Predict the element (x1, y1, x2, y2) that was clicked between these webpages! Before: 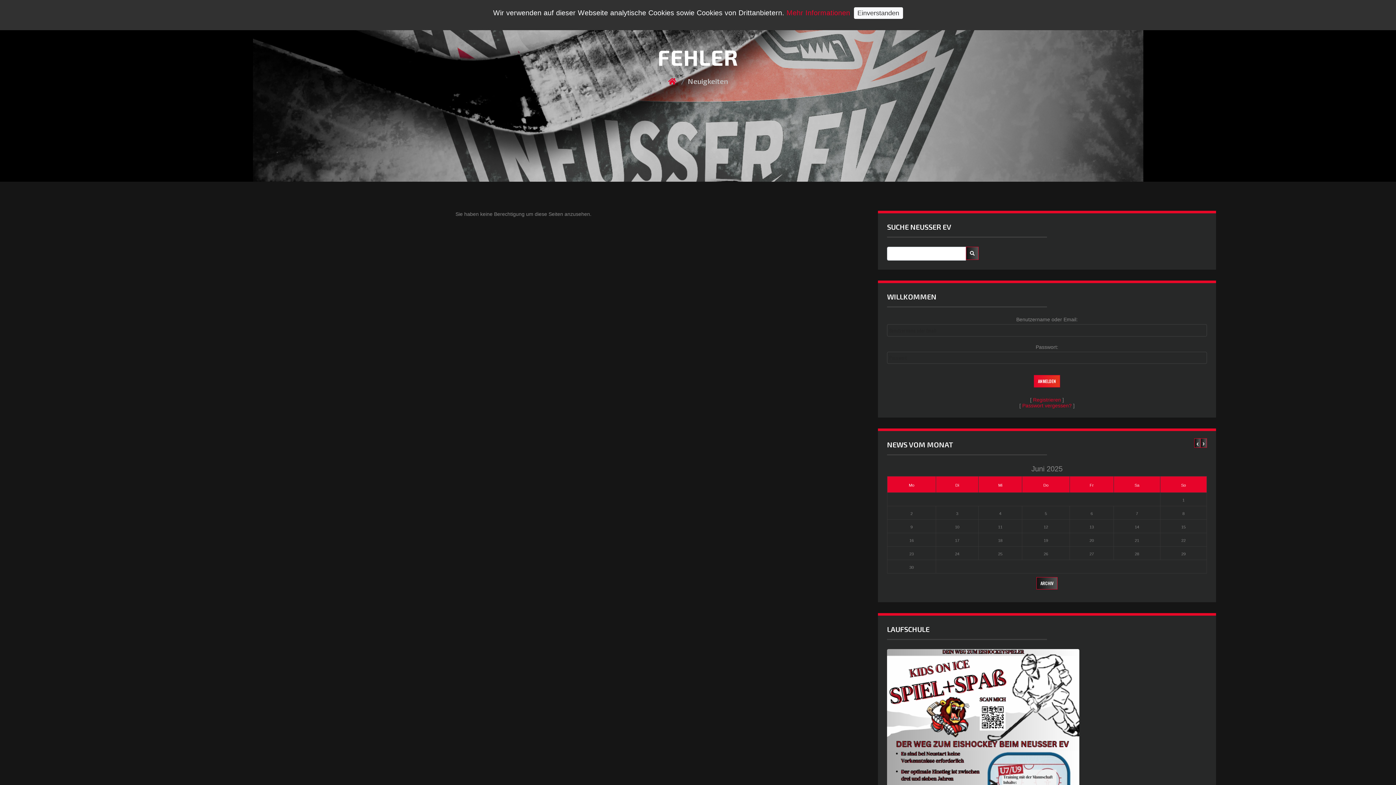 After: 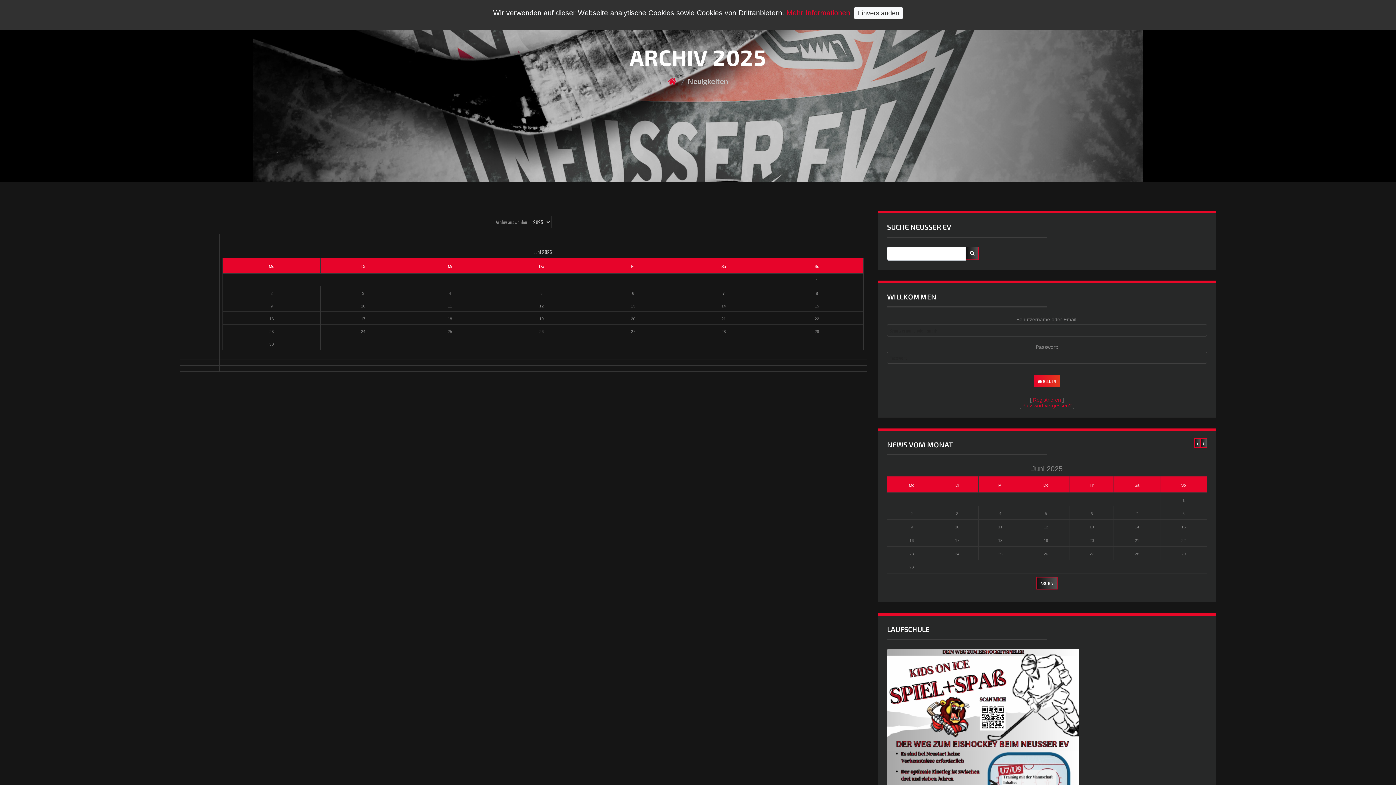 Action: bbox: (1036, 577, 1057, 589) label: ARCHIV